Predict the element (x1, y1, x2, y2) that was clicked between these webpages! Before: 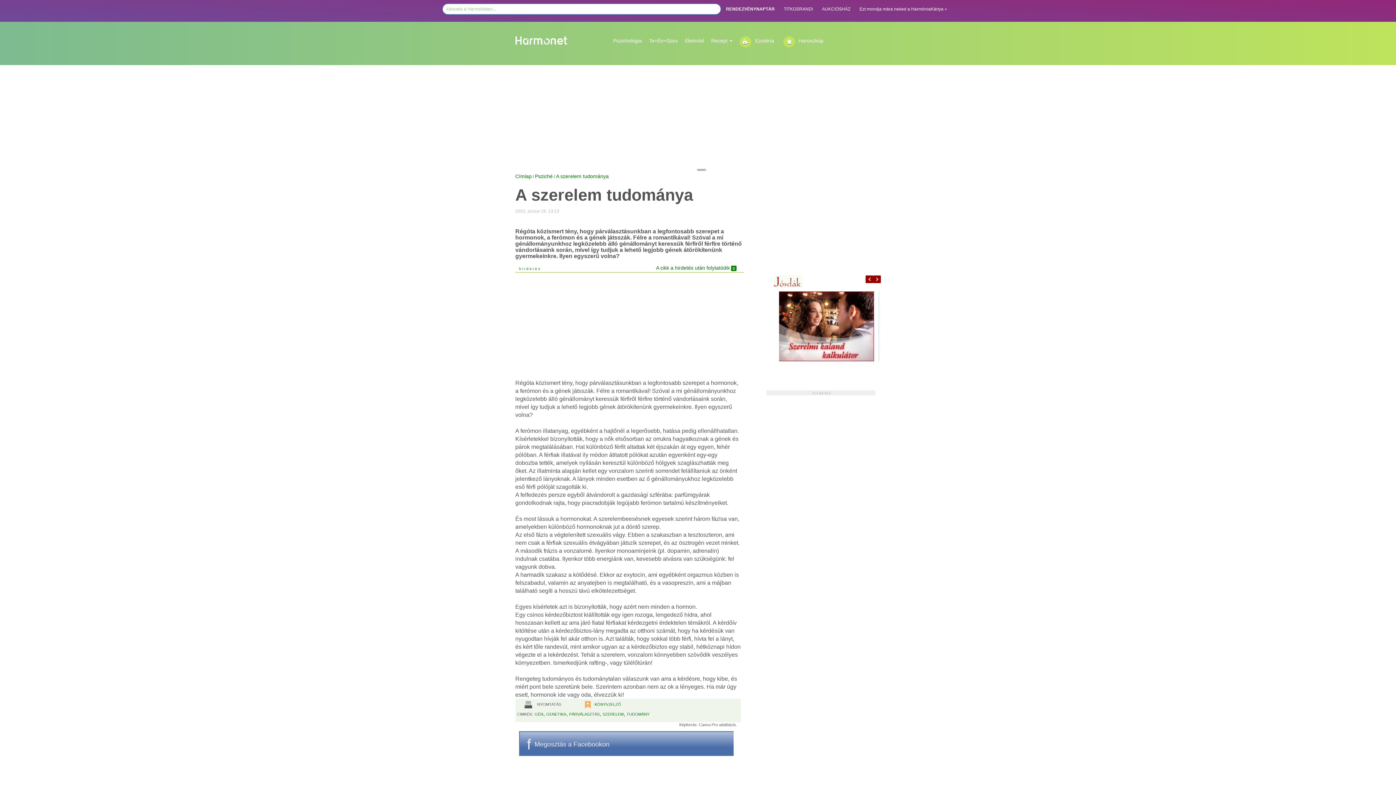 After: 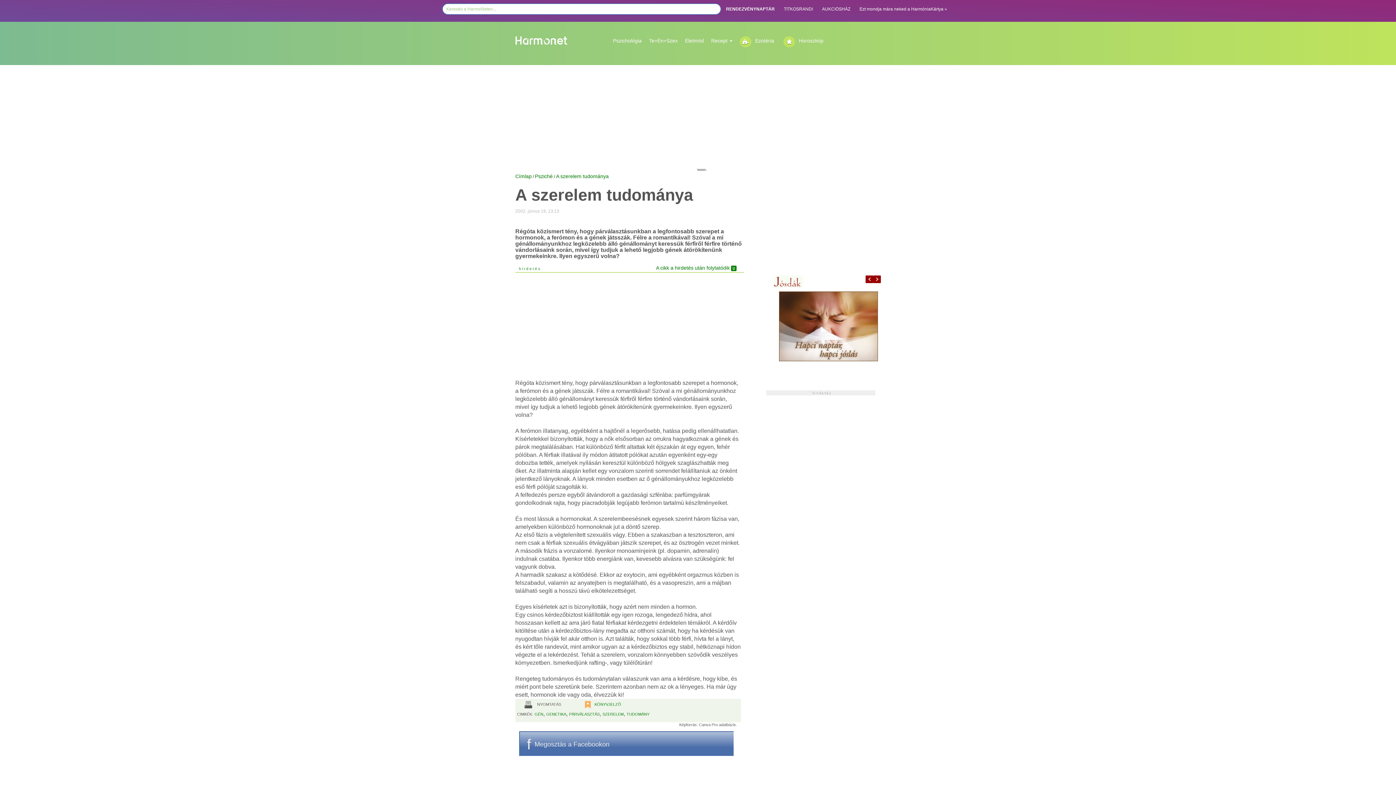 Action: label: AUKCIÓSHÁZ bbox: (822, 6, 850, 11)